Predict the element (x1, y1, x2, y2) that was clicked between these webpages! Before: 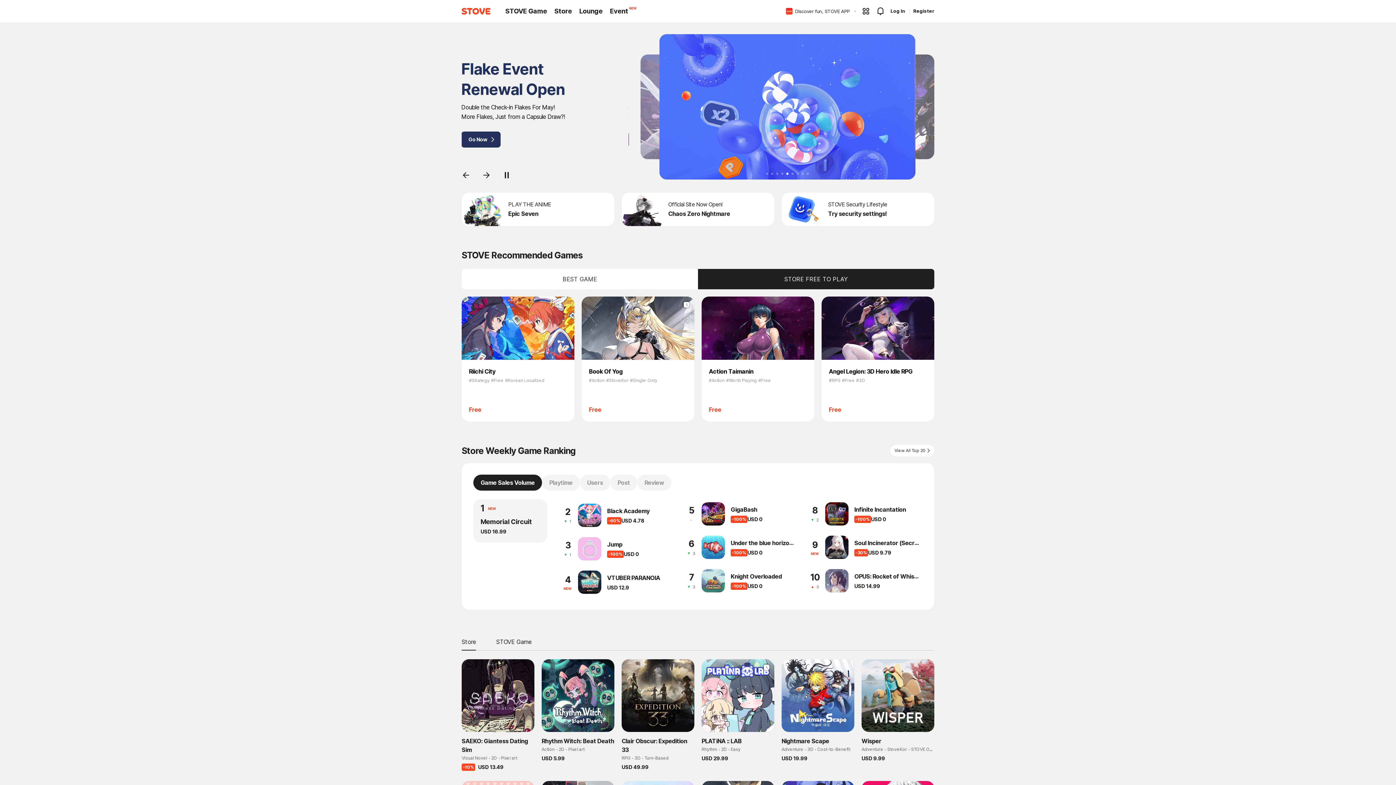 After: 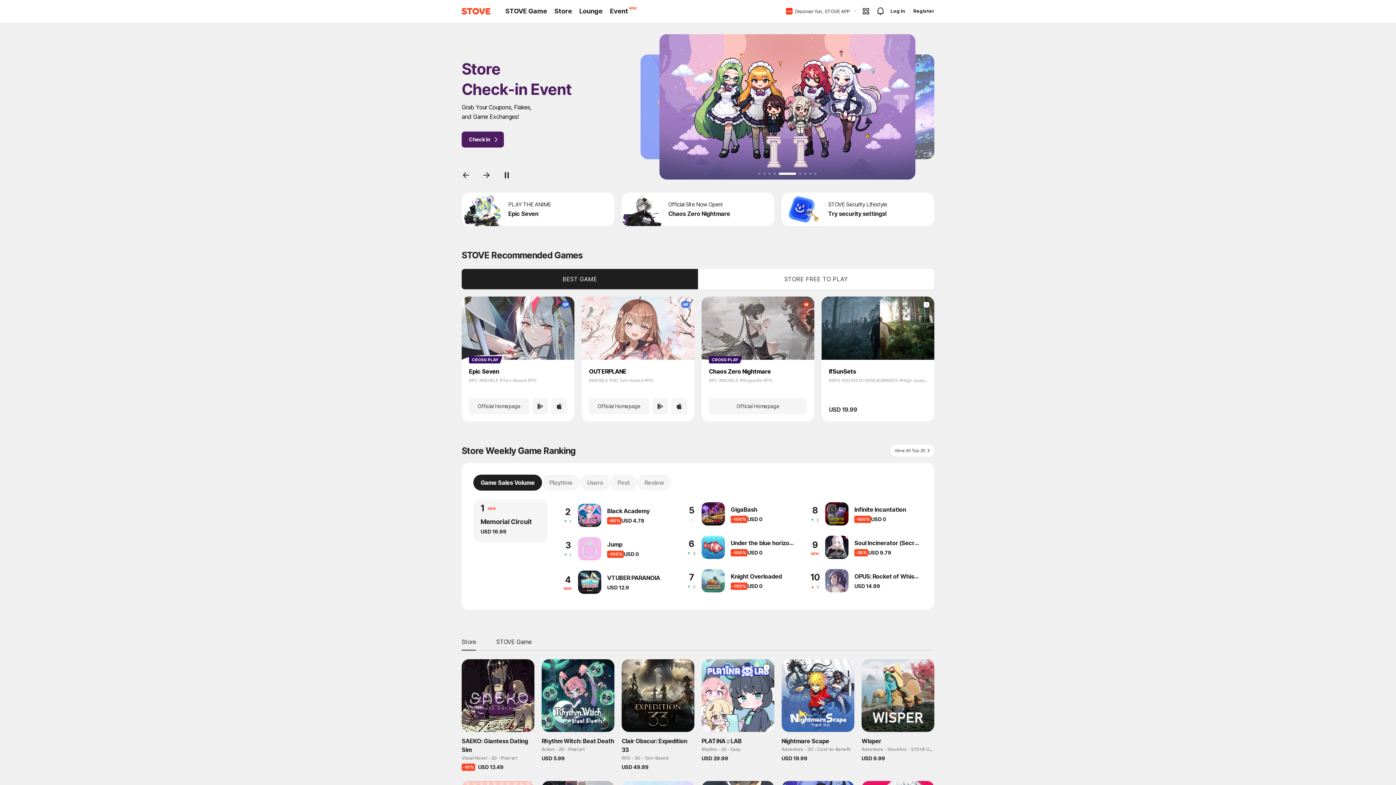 Action: label: STOVE bbox: (461, 7, 490, 14)